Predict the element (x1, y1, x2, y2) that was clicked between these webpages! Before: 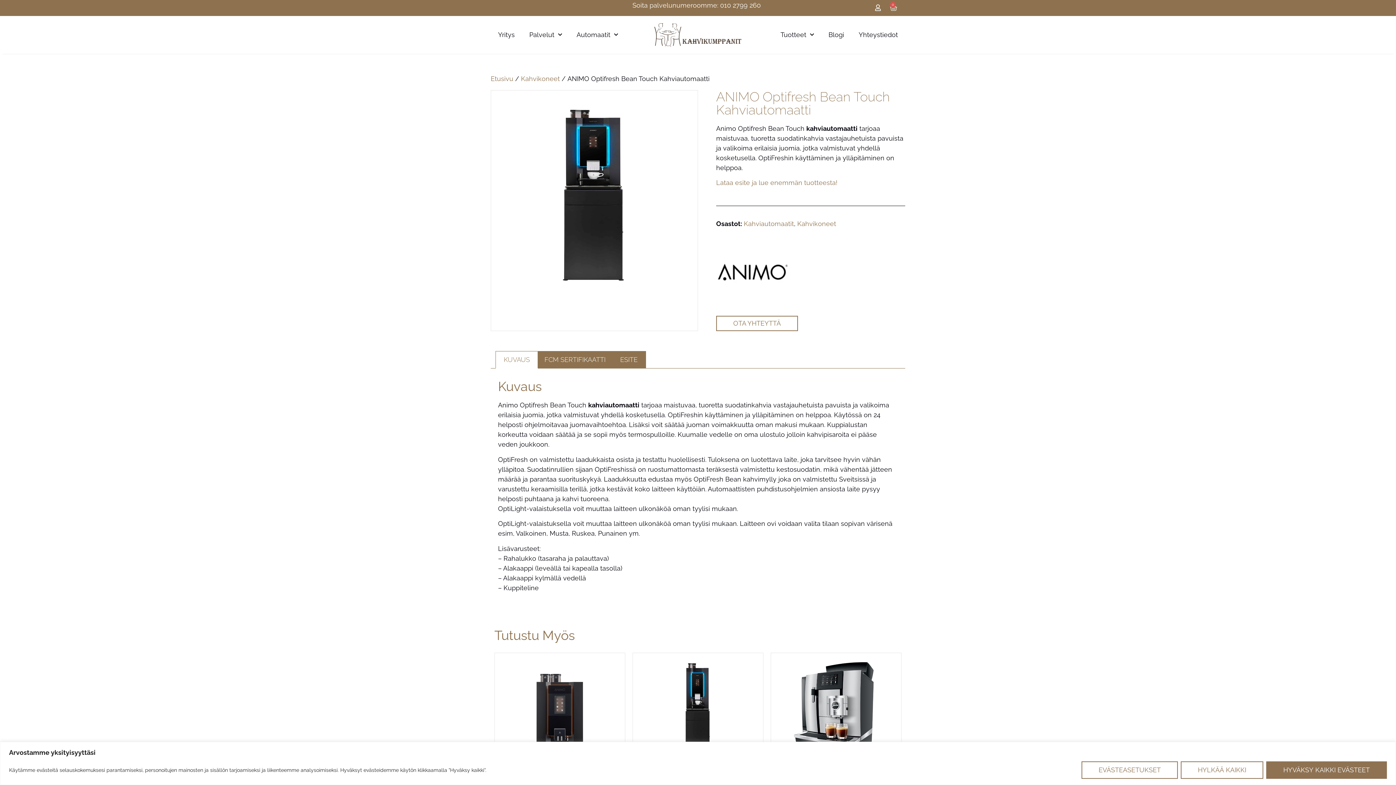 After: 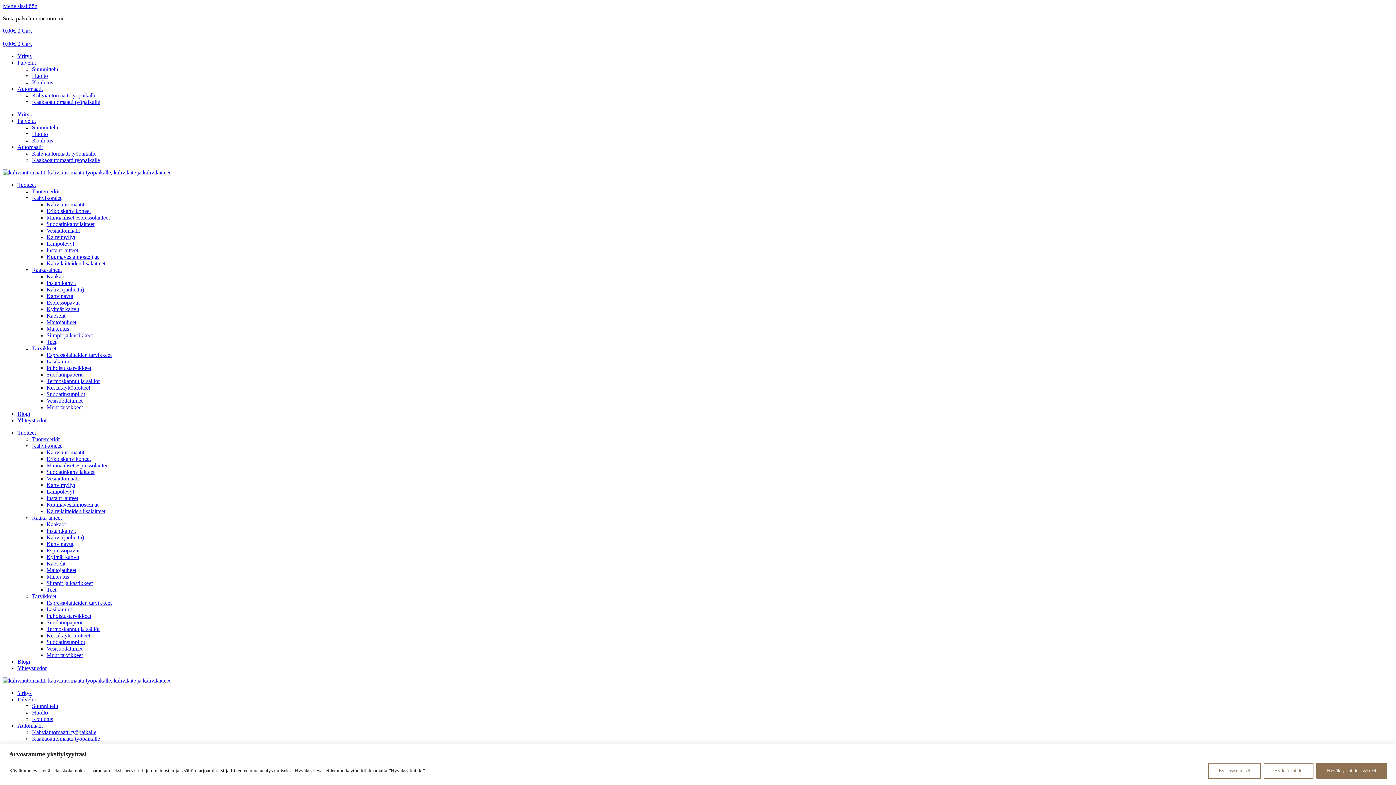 Action: bbox: (643, 23, 752, 46)